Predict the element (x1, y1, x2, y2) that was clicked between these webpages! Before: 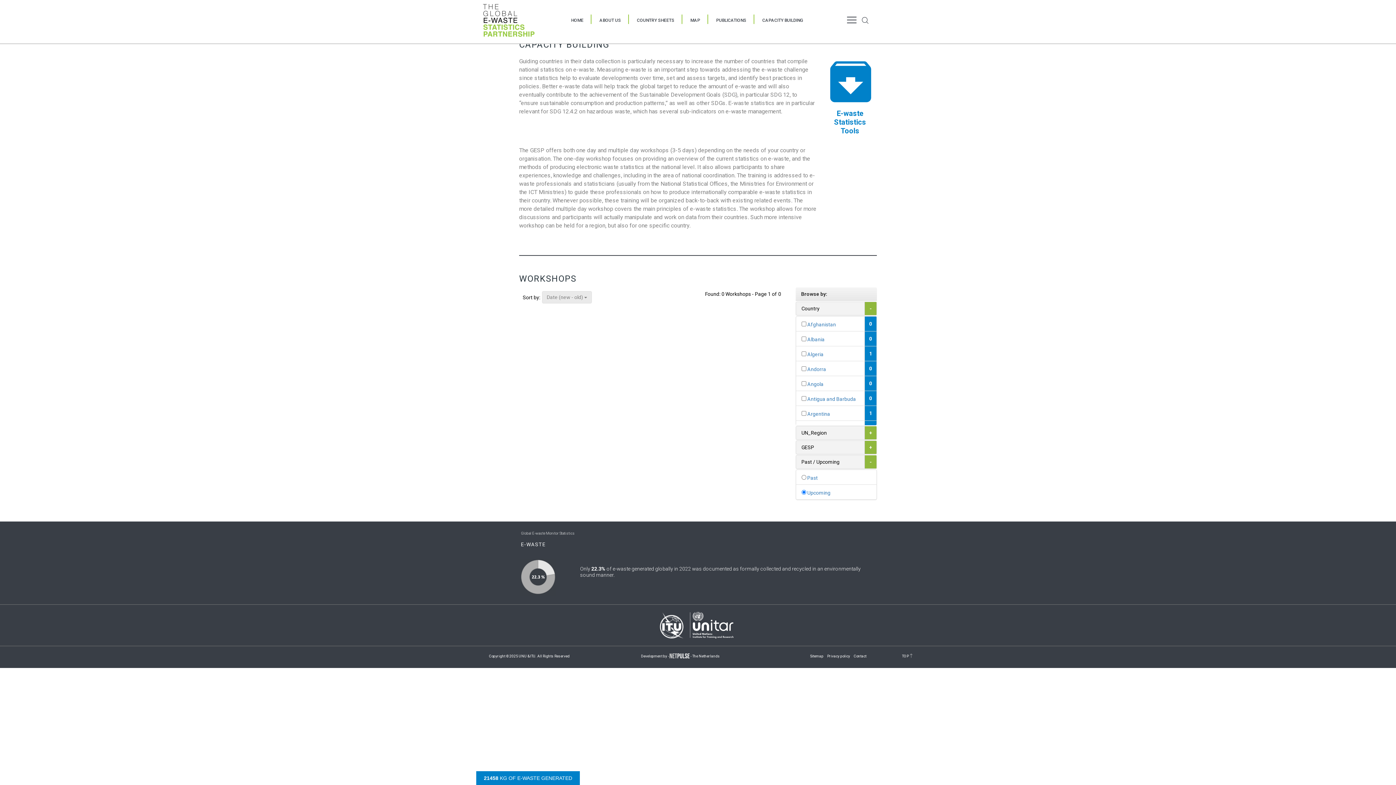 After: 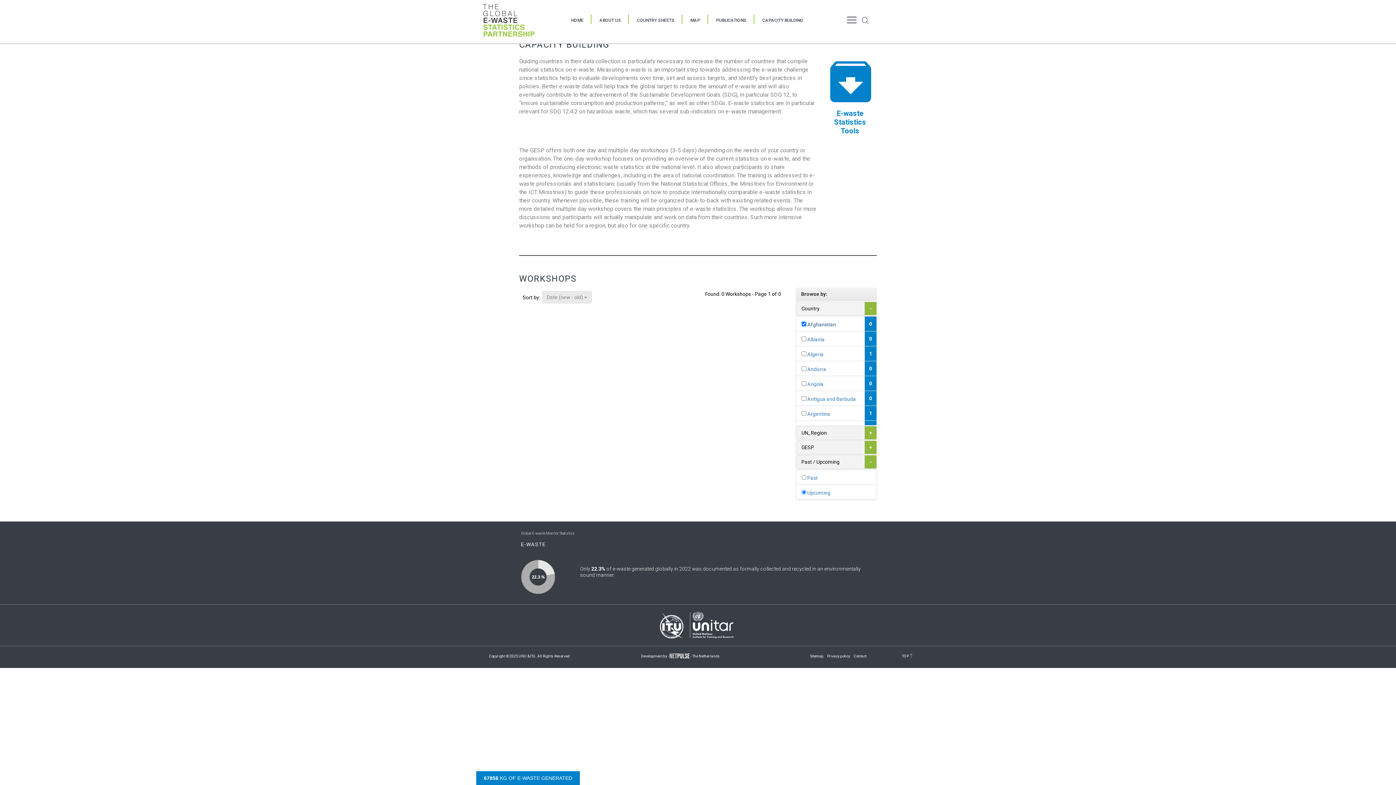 Action: label:  Afghanistan
0 bbox: (796, 316, 876, 331)